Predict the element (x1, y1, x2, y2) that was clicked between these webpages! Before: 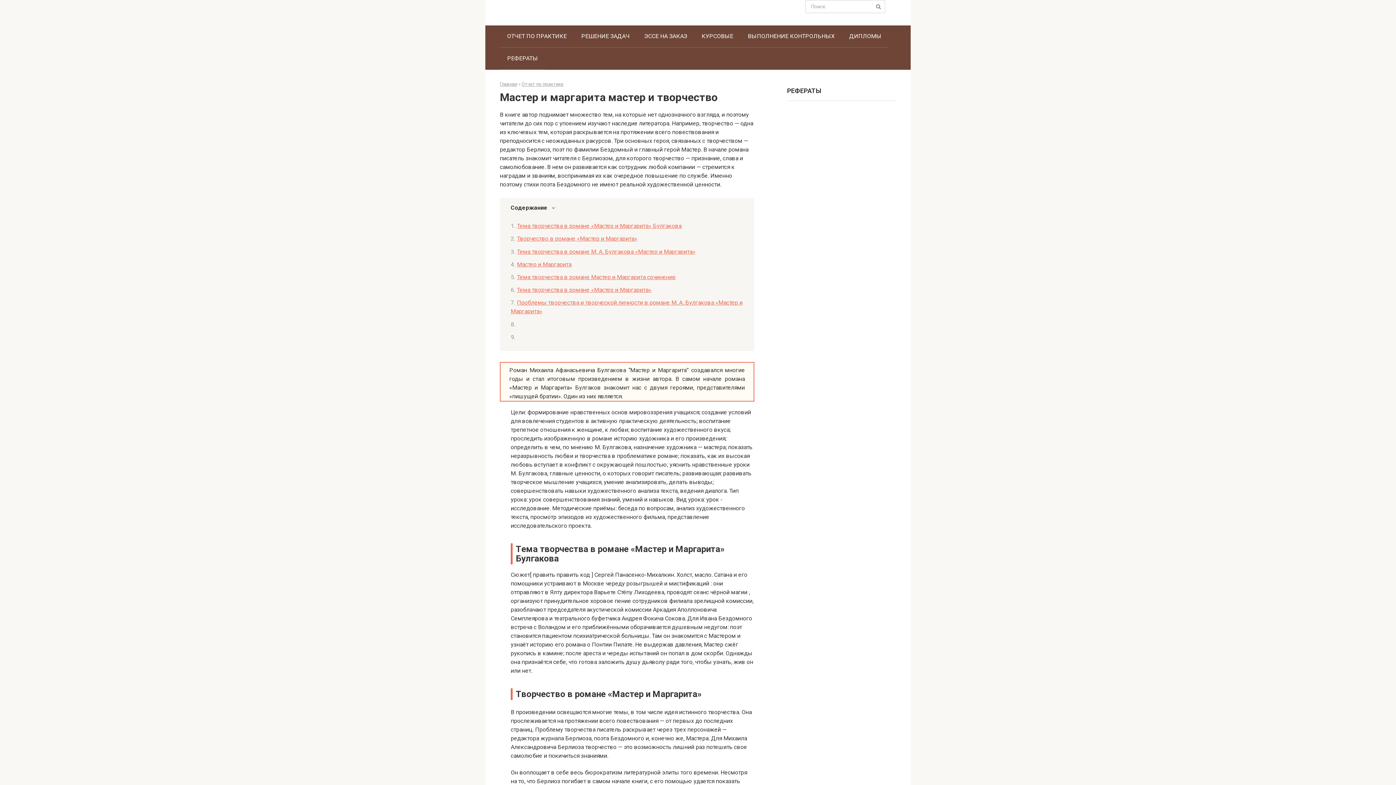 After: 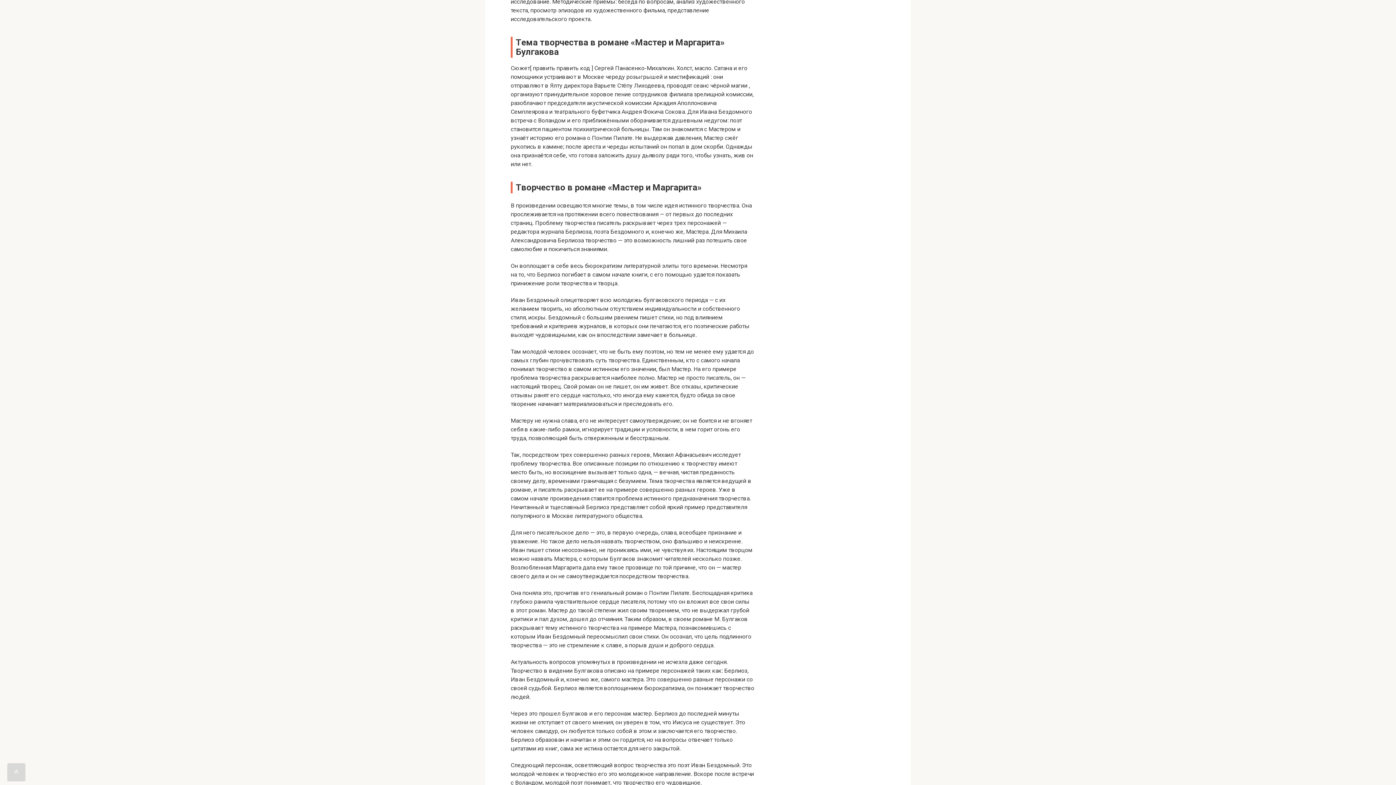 Action: label: Тема творчества в романе «Мастер и Маргарита» Булгакова bbox: (517, 222, 681, 229)